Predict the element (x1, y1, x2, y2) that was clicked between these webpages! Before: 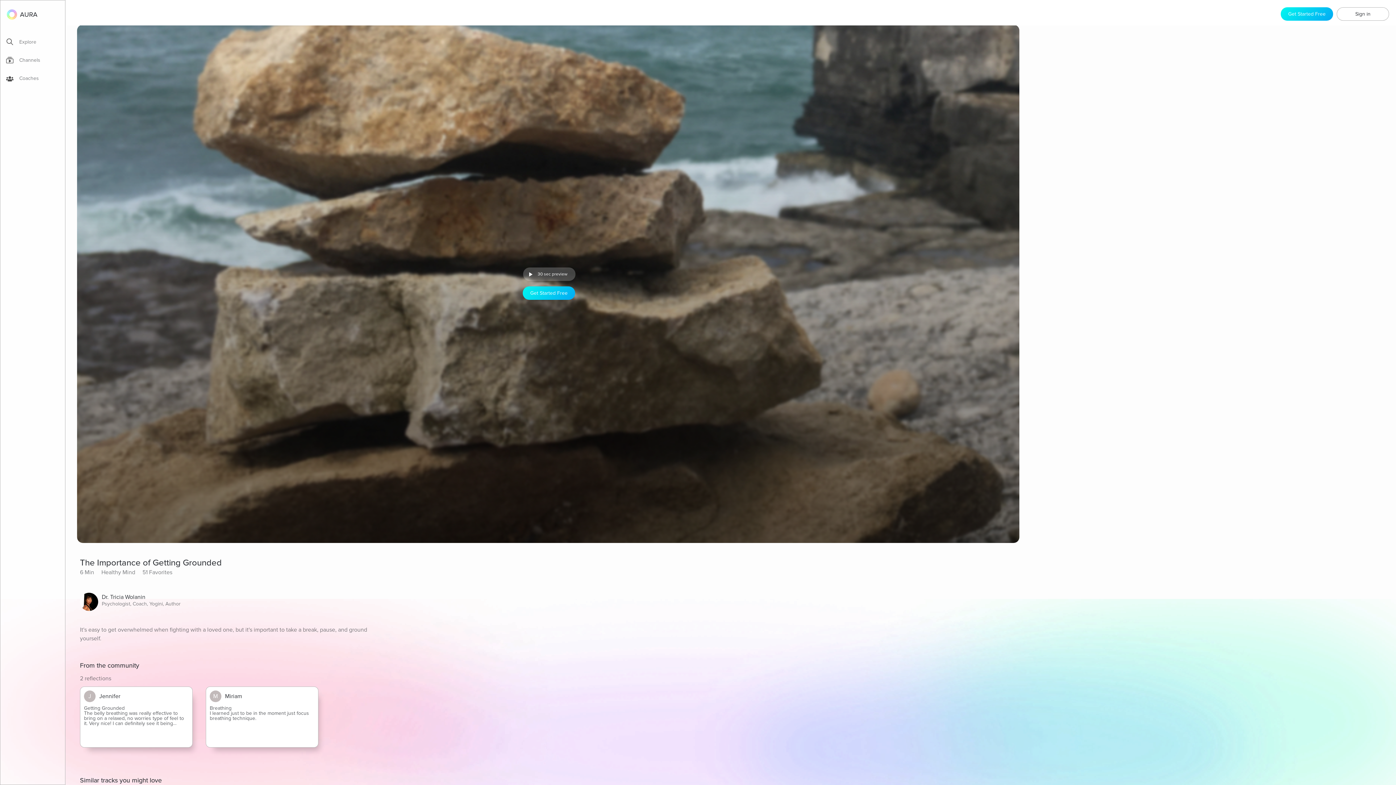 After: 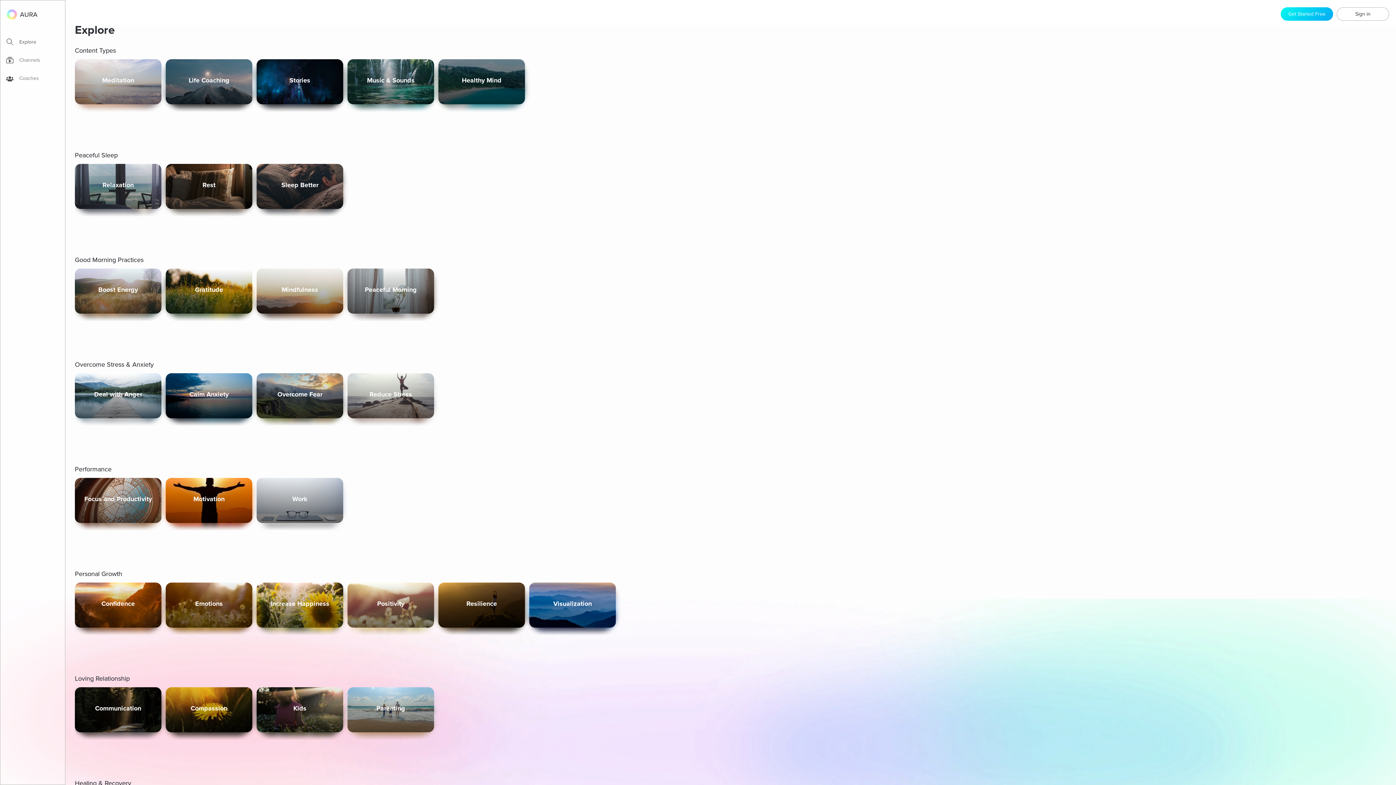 Action: label: Explore bbox: (6, 37, 65, 49)